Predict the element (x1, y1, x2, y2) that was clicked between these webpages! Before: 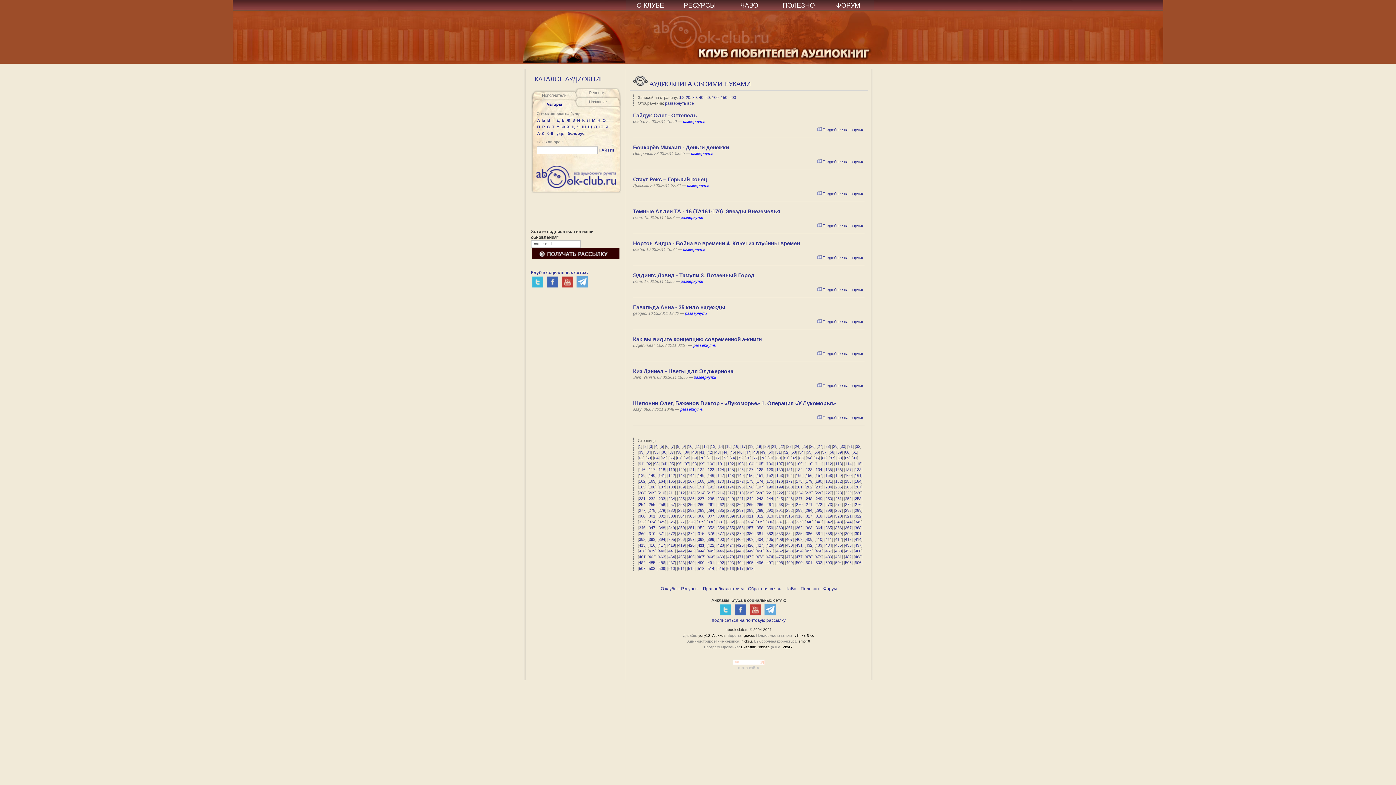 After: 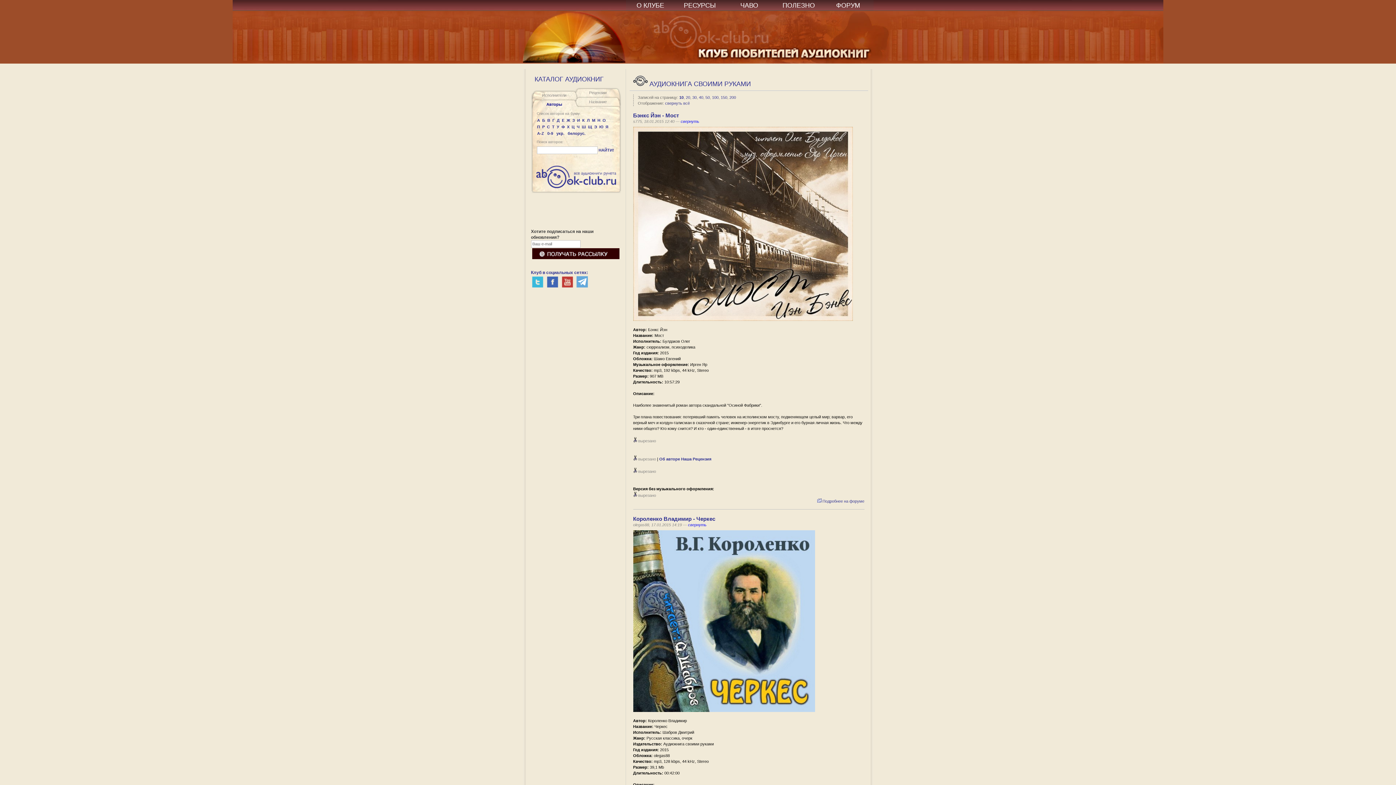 Action: label: 255 bbox: (648, 502, 655, 506)